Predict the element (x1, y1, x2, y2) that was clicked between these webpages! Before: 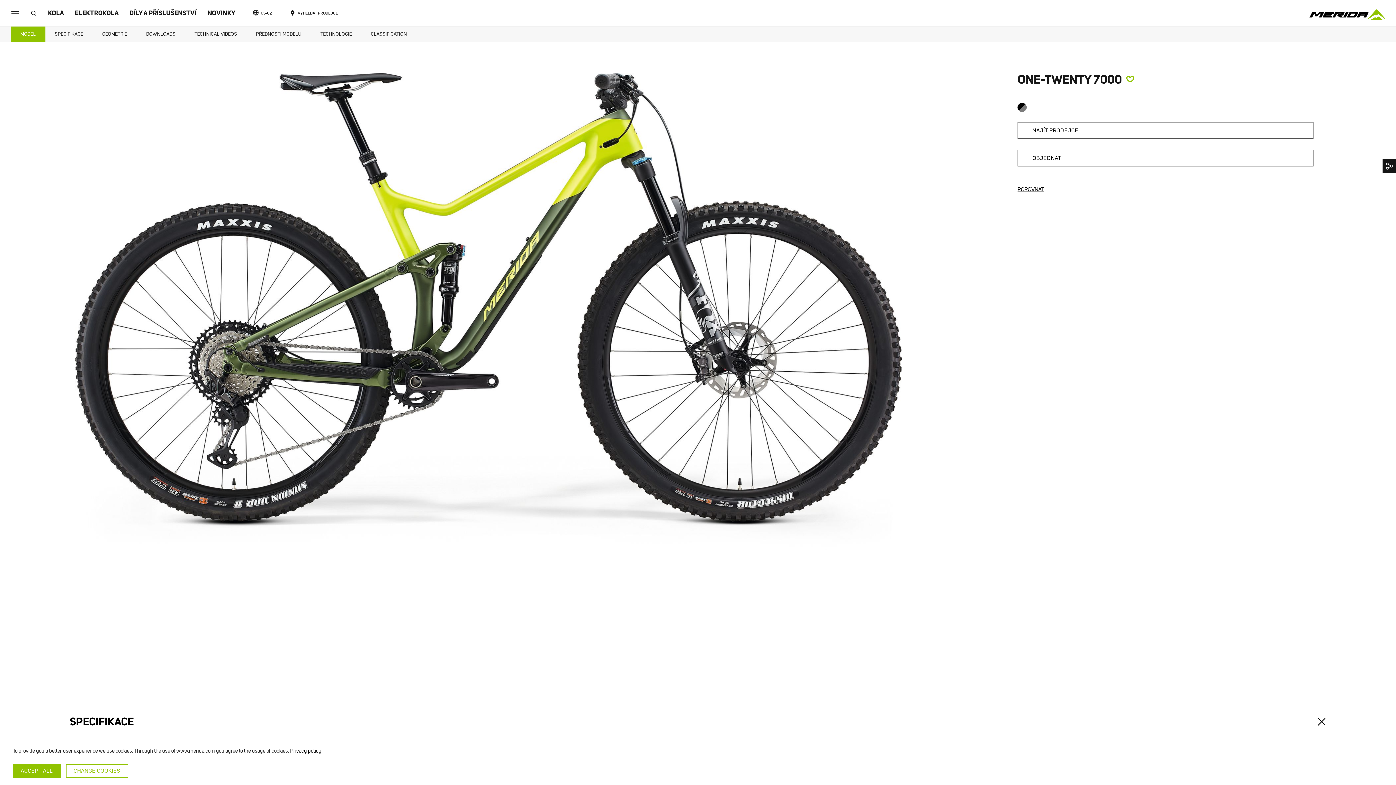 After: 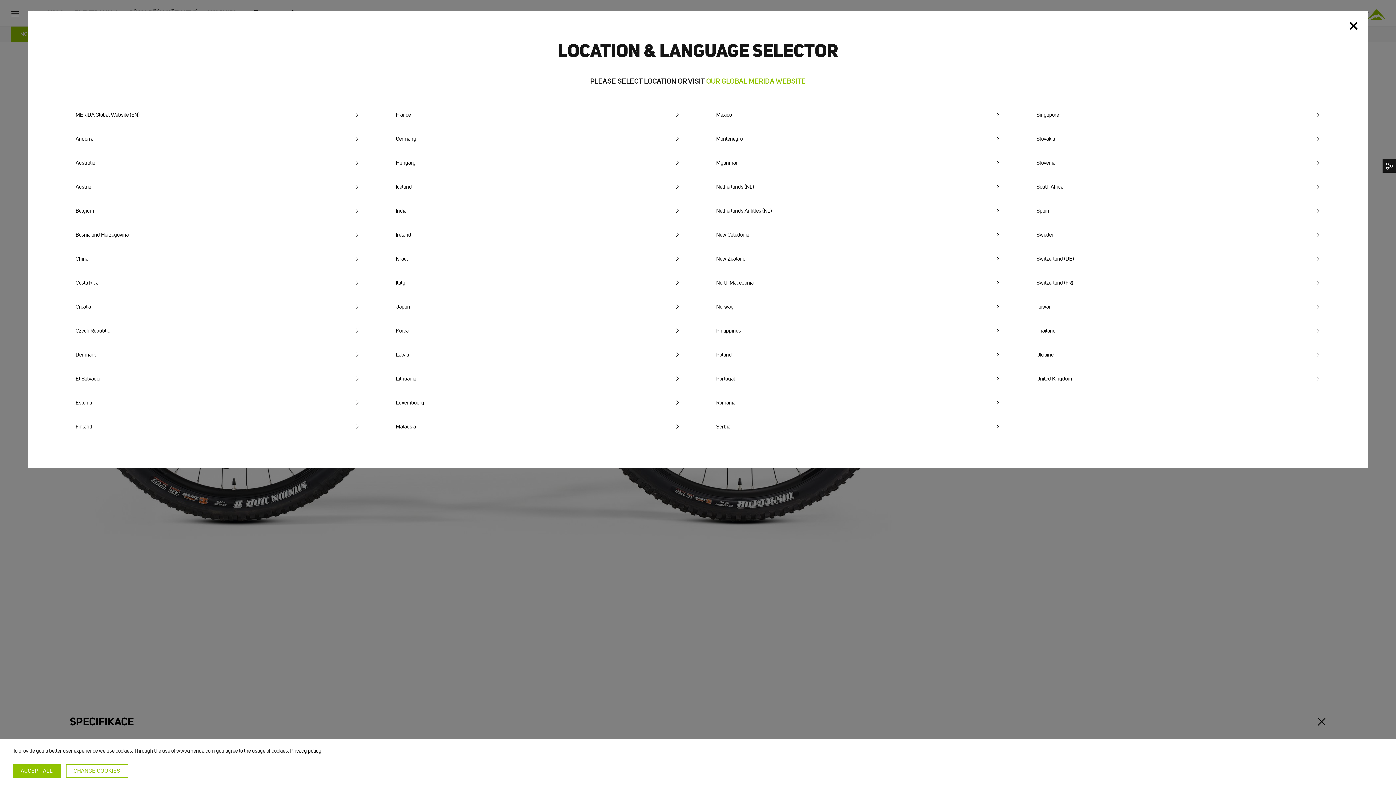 Action: label: CS-CZ bbox: (255, 0, 277, 26)